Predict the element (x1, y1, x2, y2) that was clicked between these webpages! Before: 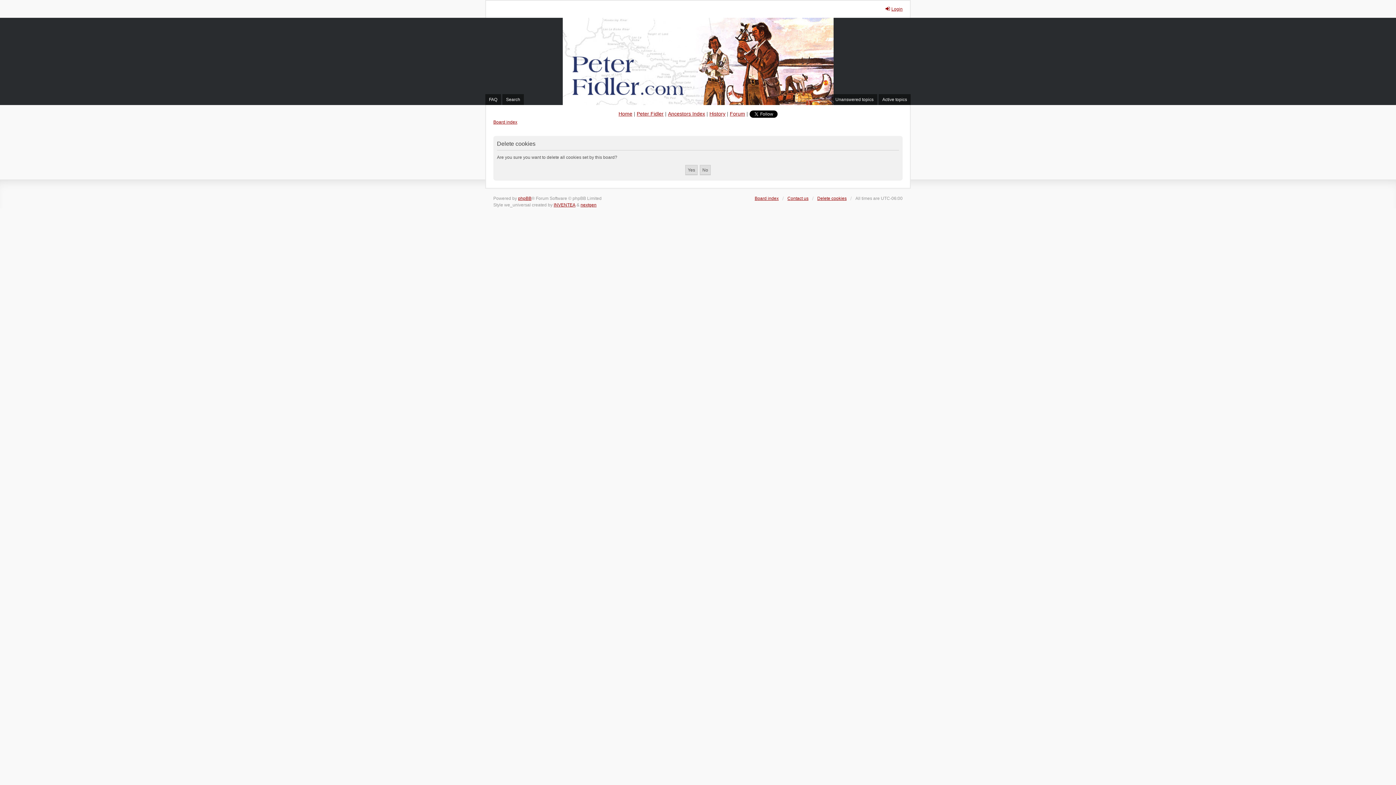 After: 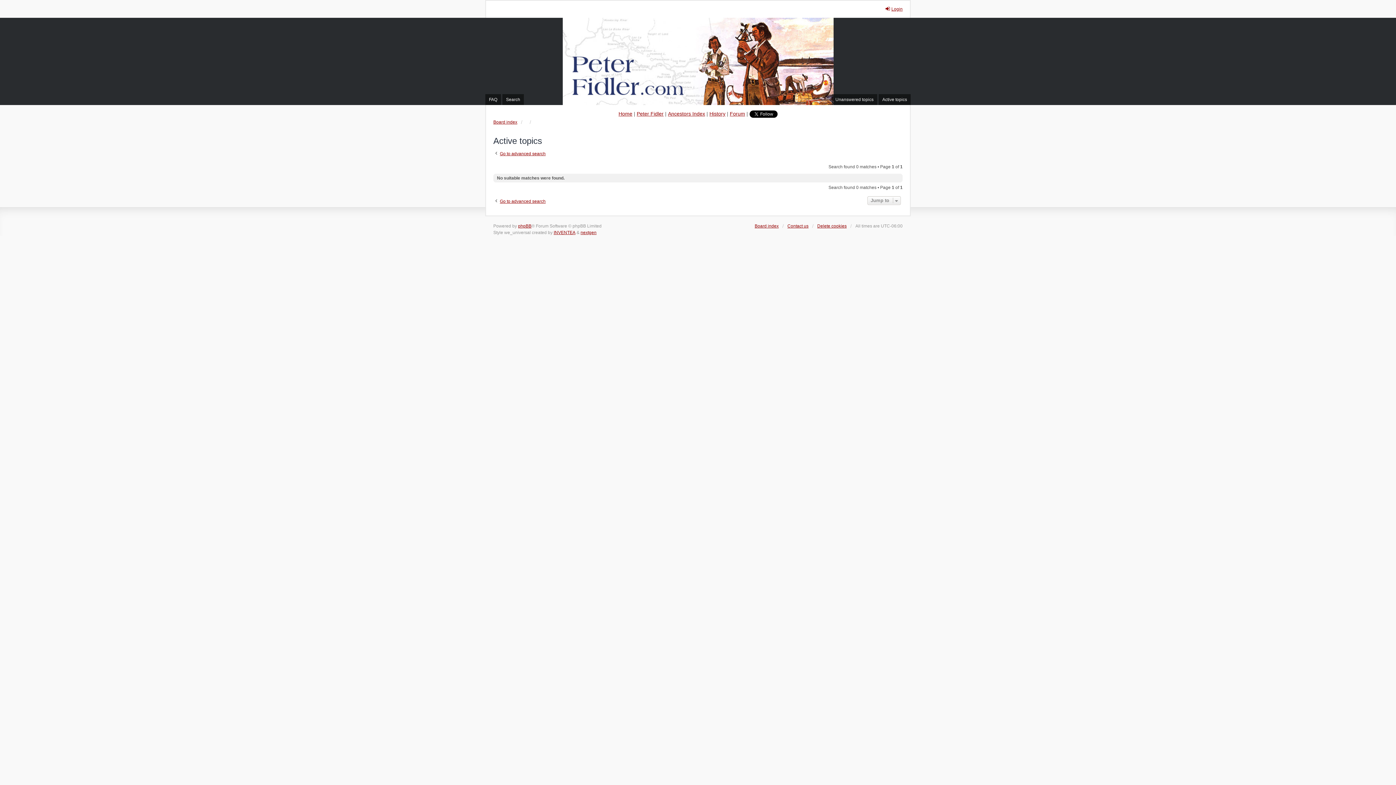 Action: label: Active topics bbox: (878, 94, 910, 105)